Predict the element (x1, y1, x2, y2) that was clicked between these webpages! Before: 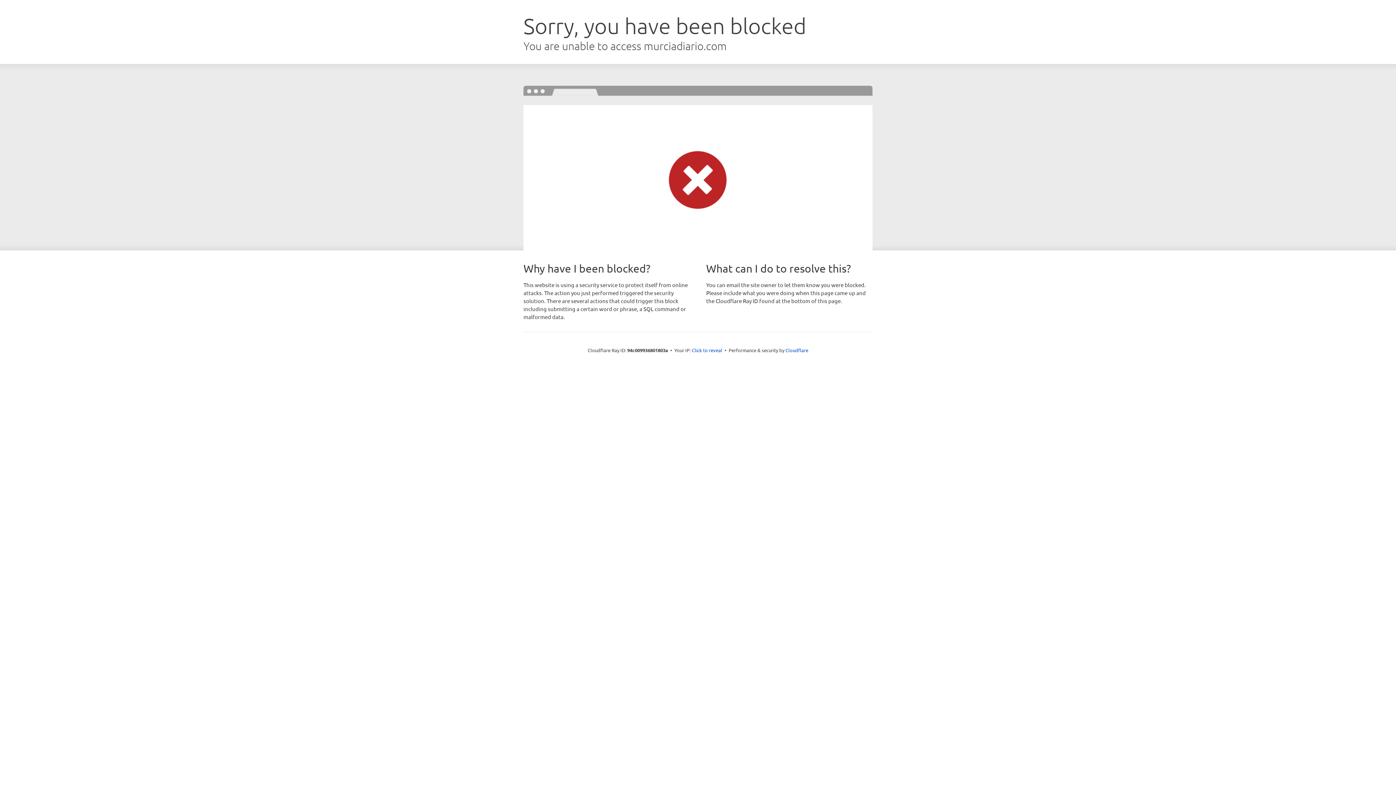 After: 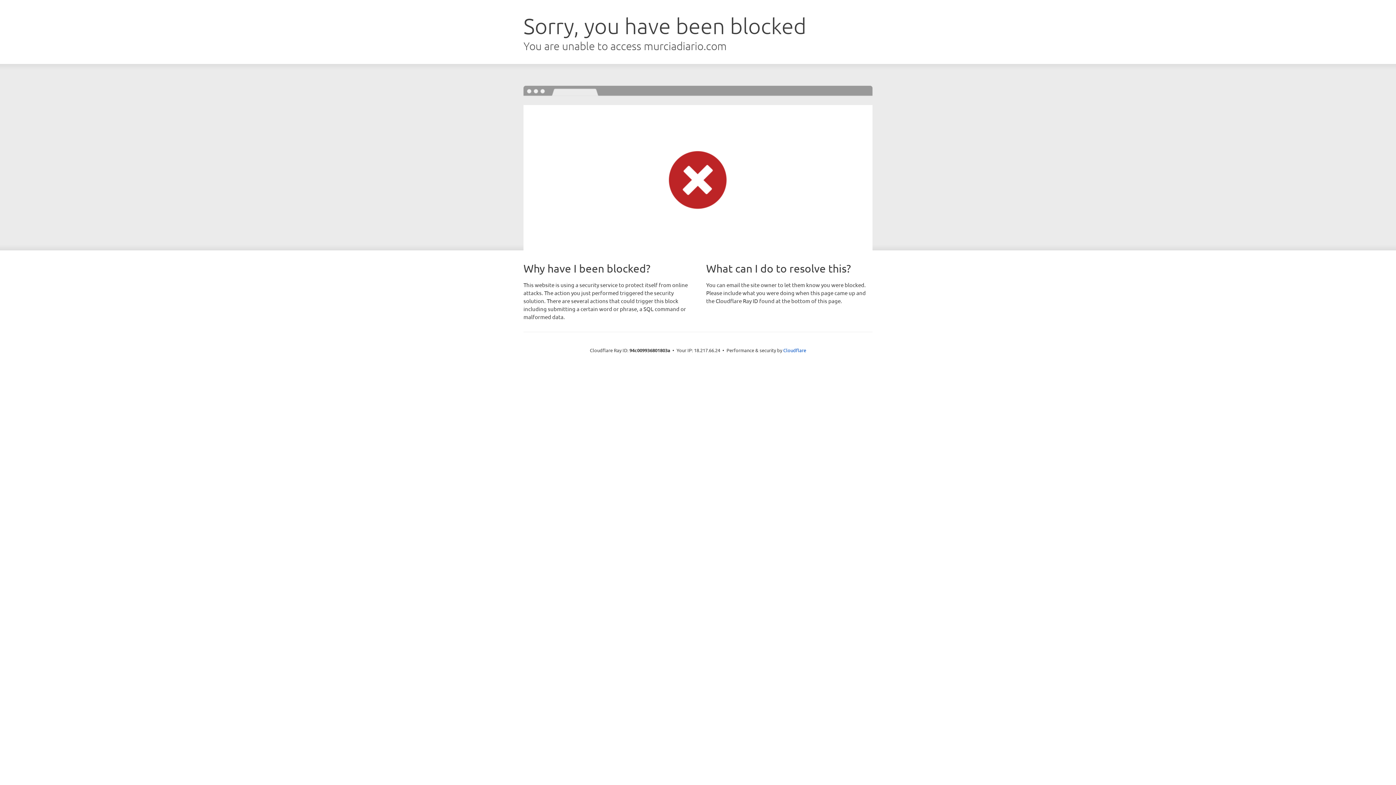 Action: label: Click to reveal bbox: (692, 346, 722, 353)